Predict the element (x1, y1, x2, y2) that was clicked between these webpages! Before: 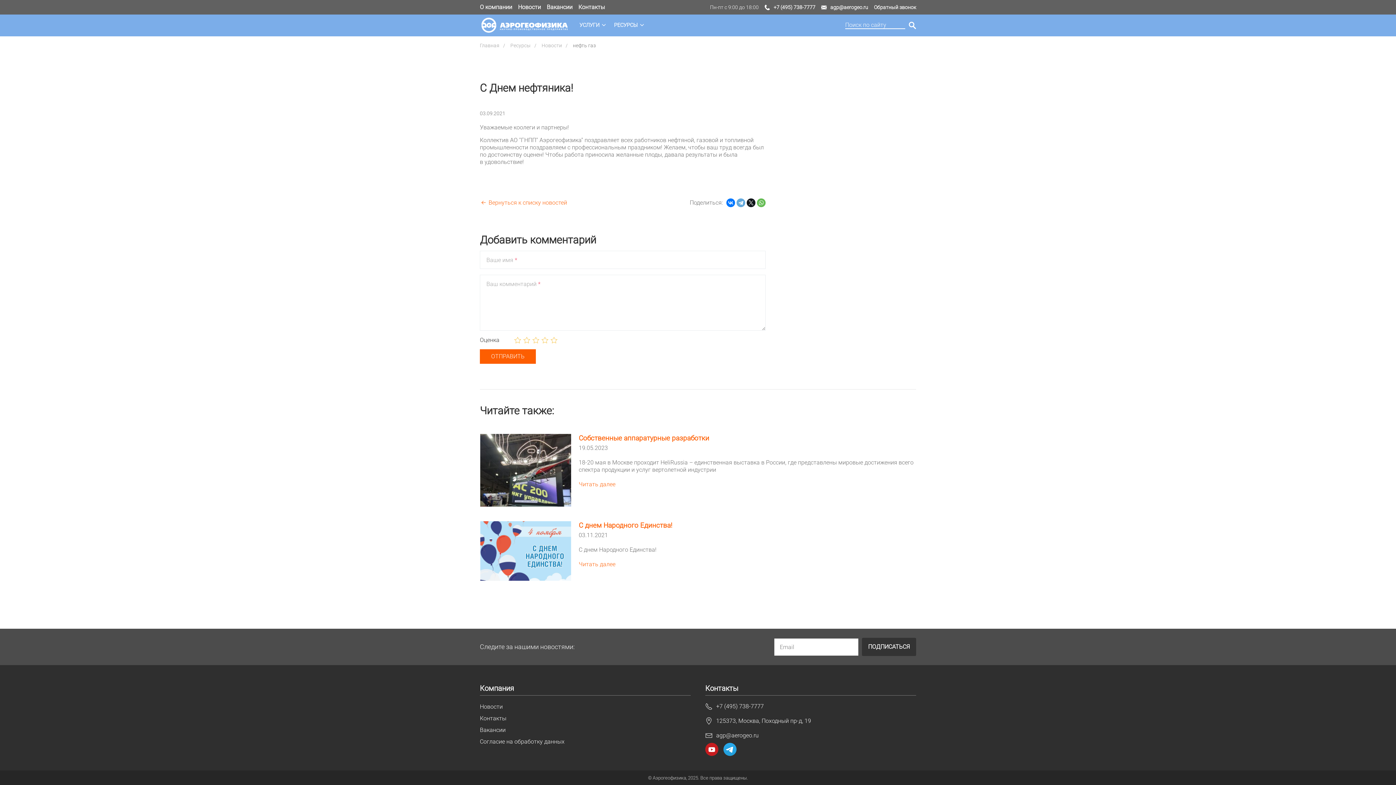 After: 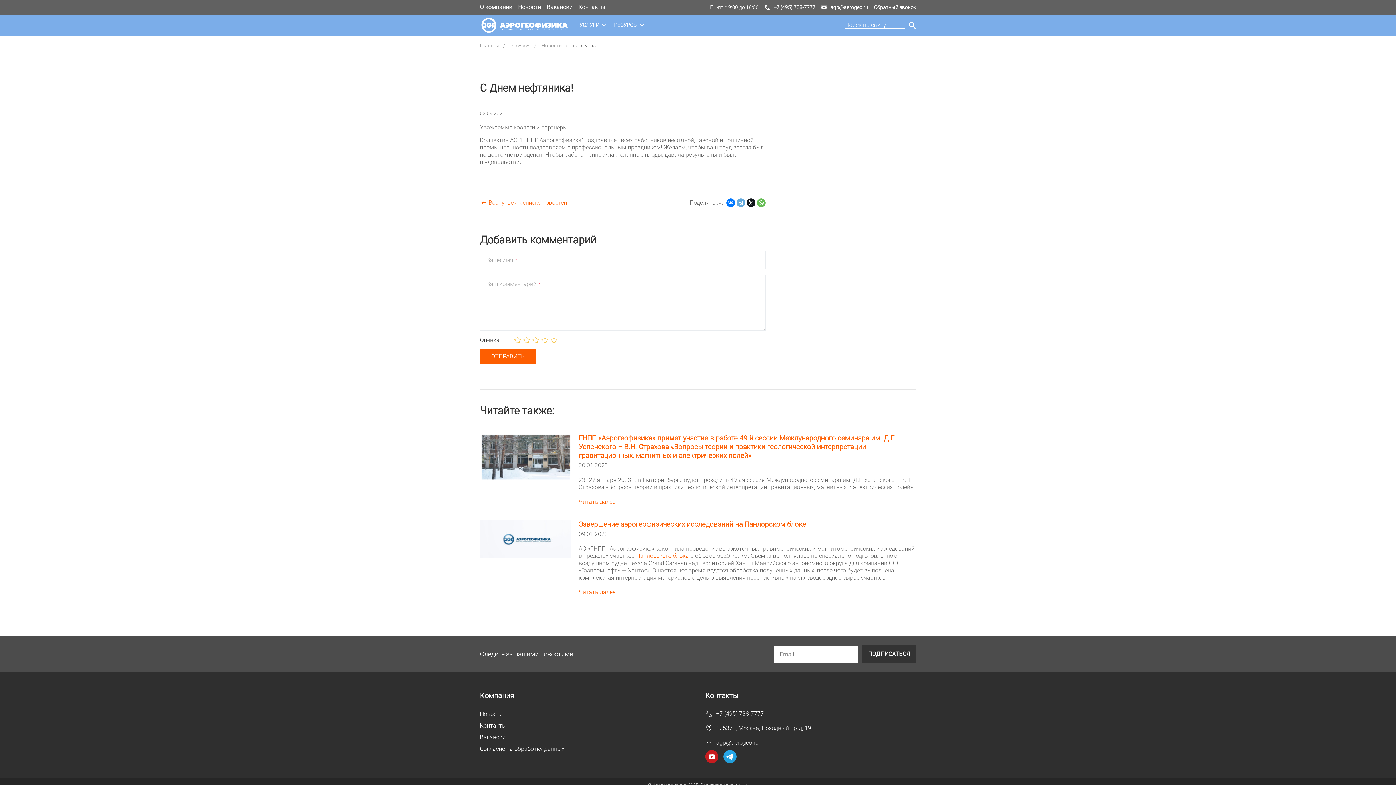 Action: bbox: (480, 349, 536, 364) label: ОТПРАВИТЬ